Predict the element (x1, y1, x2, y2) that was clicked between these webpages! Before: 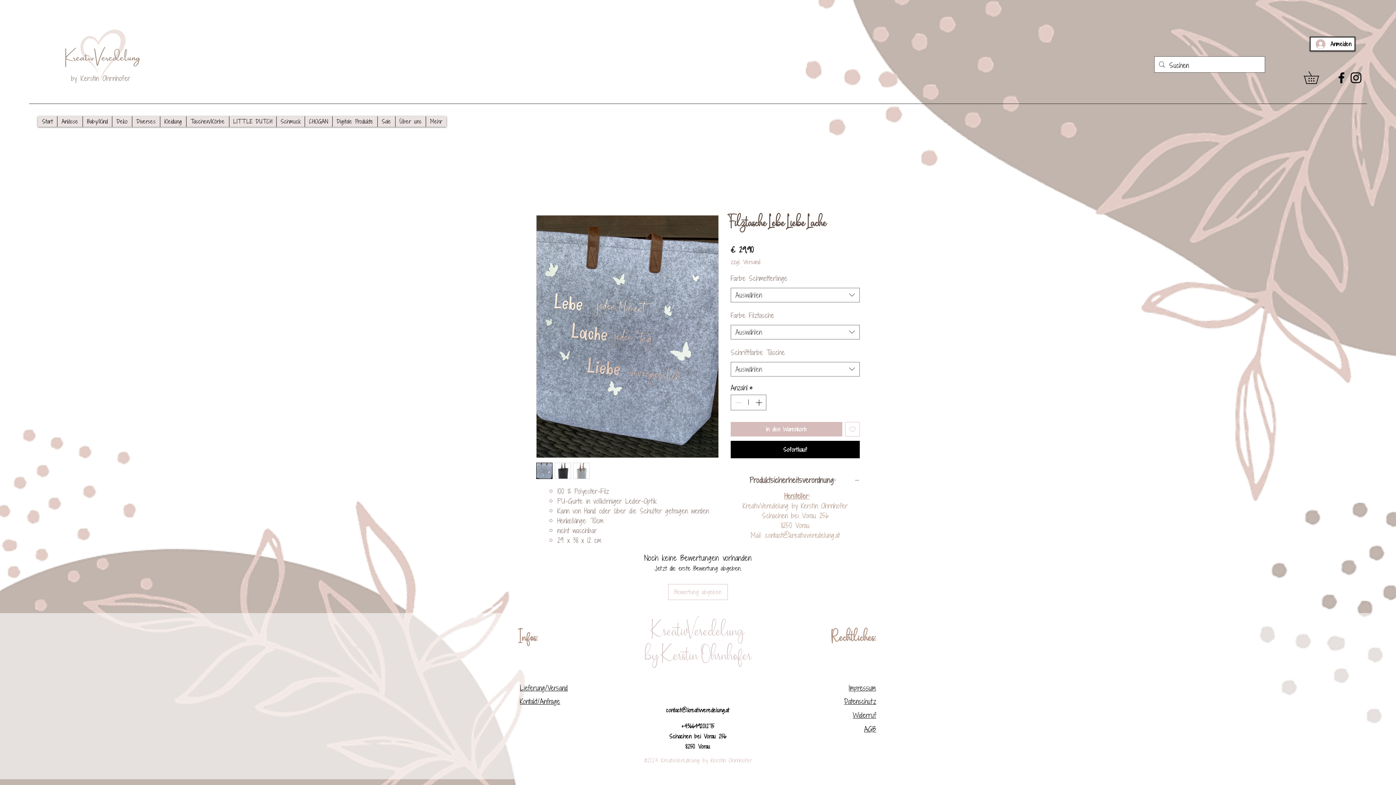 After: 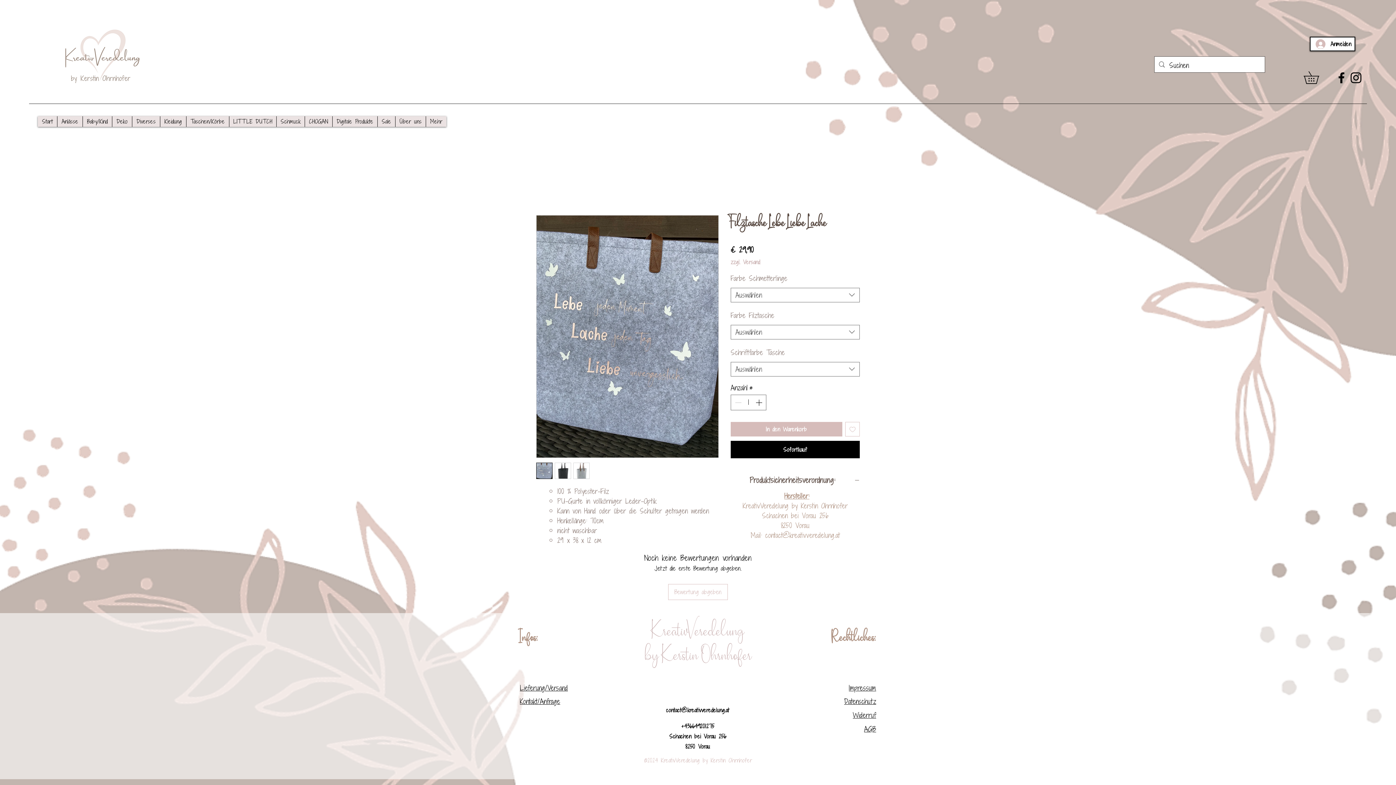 Action: bbox: (112, 116, 132, 126) label: Deko